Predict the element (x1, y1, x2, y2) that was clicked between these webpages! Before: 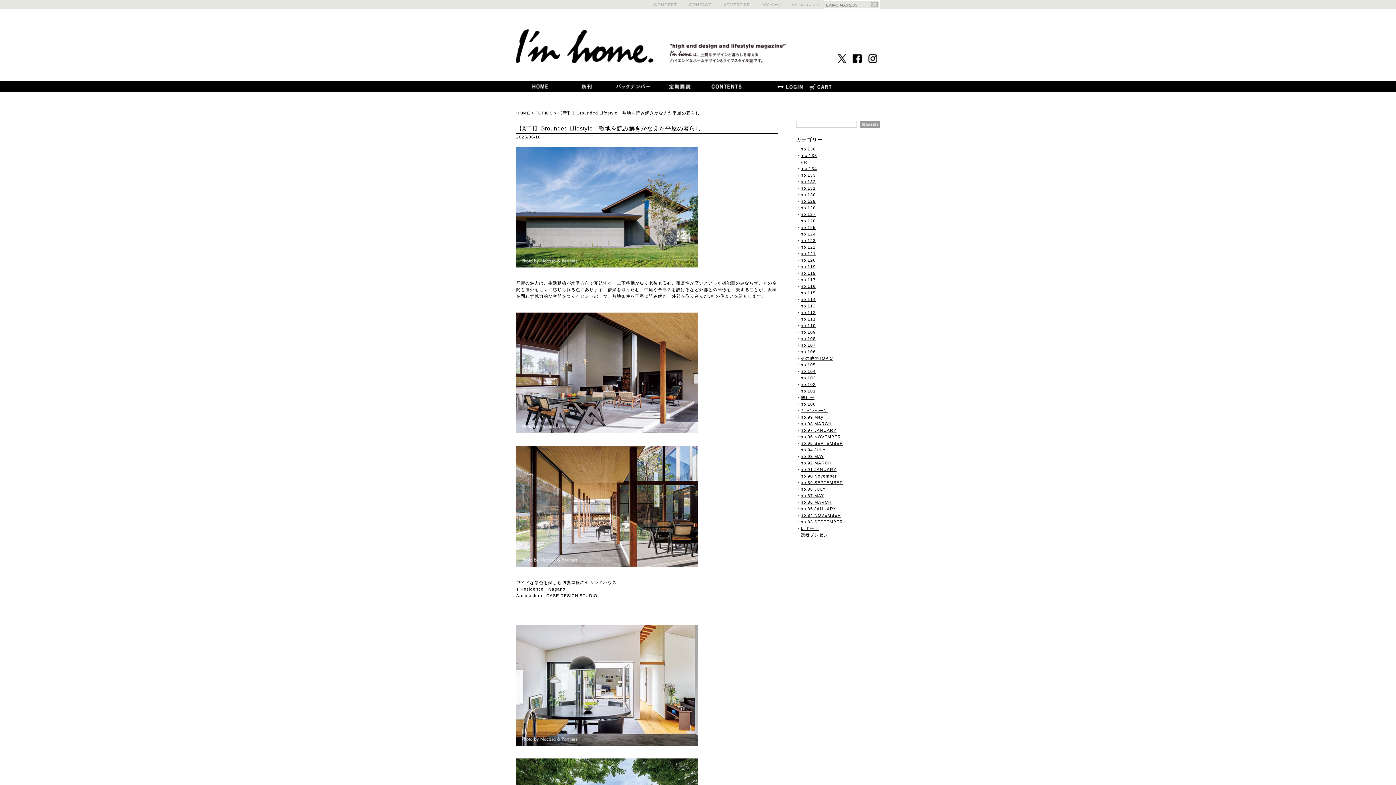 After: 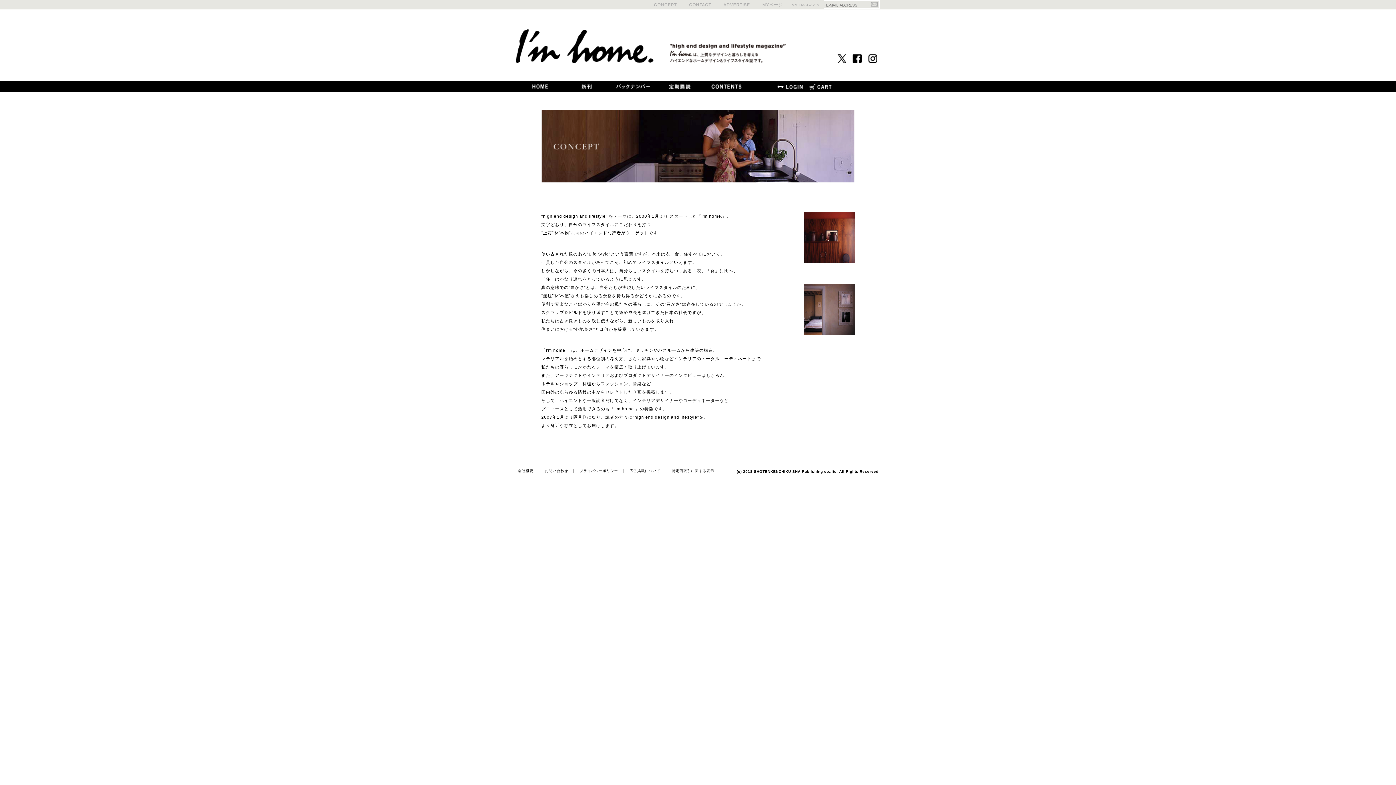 Action: label: CONCEPT bbox: (654, 2, 677, 6)